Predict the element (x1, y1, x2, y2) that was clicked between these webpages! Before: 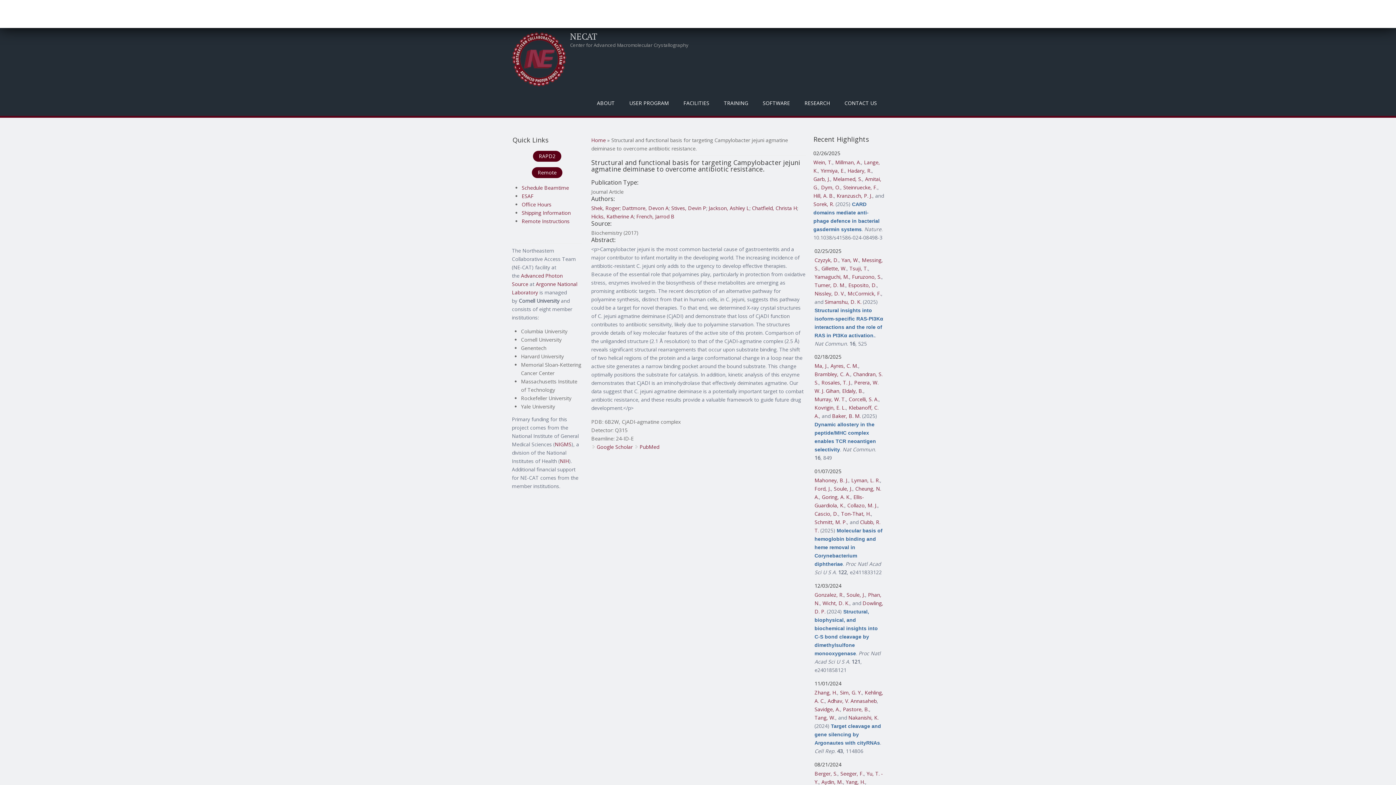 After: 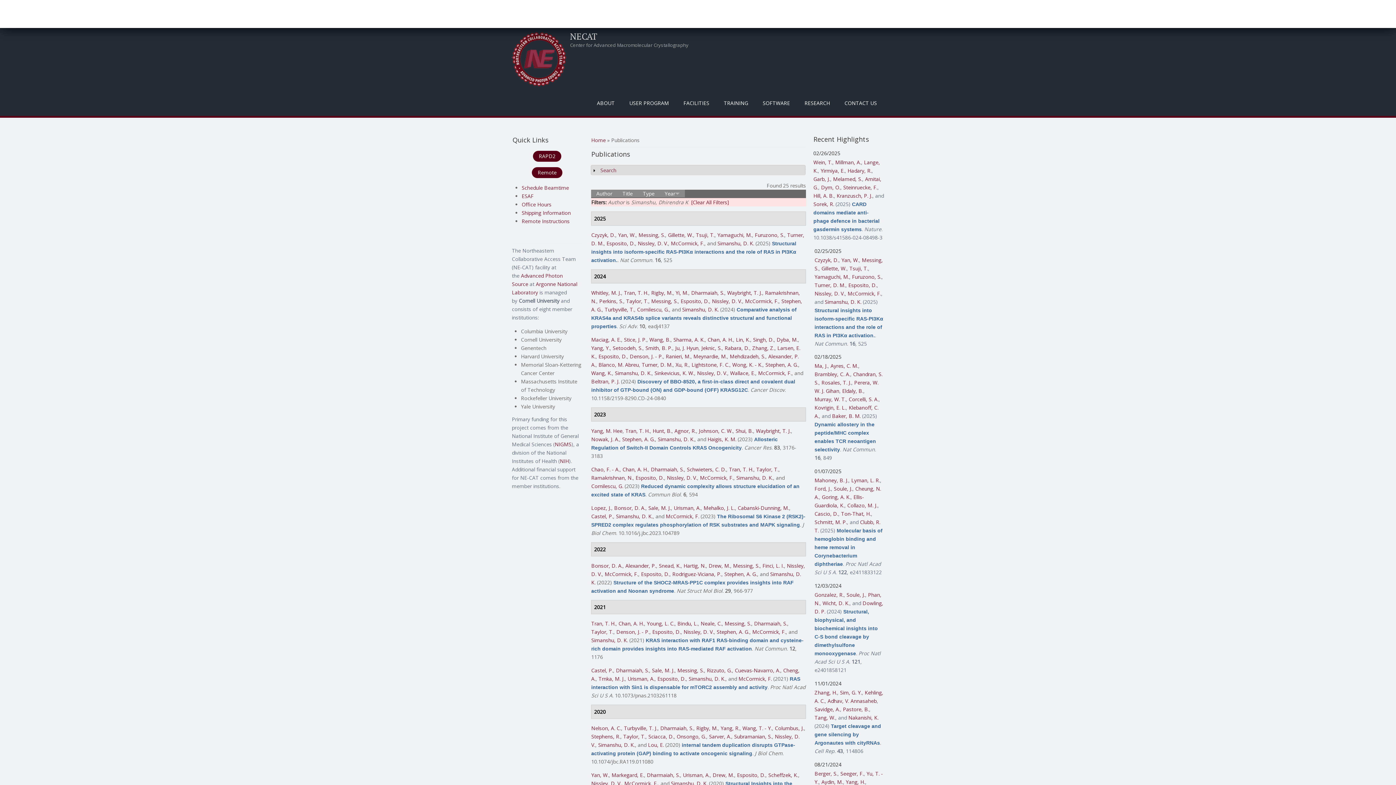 Action: label: Simanshu, D. K. bbox: (824, 298, 861, 305)